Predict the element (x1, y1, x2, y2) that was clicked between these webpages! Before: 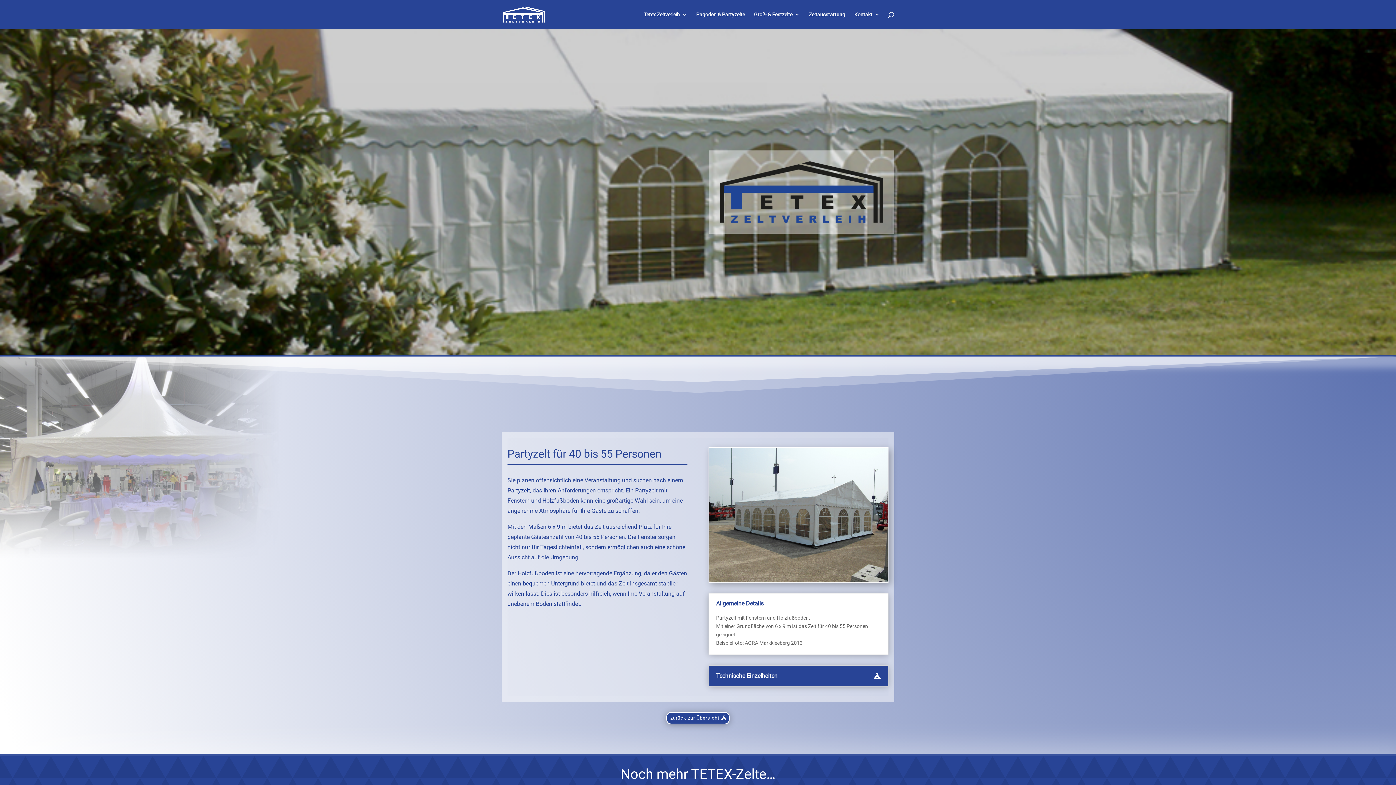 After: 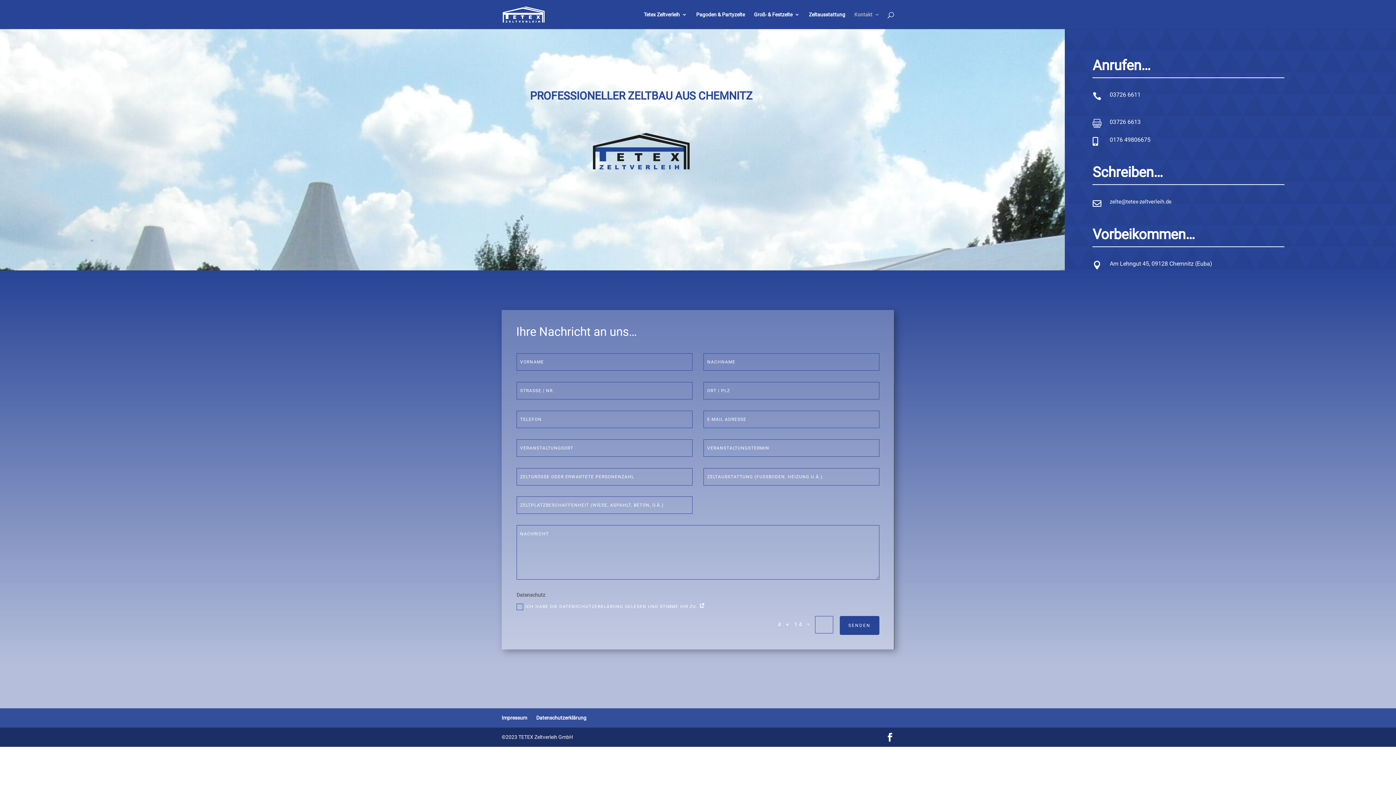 Action: bbox: (854, 12, 880, 29) label: Kontakt